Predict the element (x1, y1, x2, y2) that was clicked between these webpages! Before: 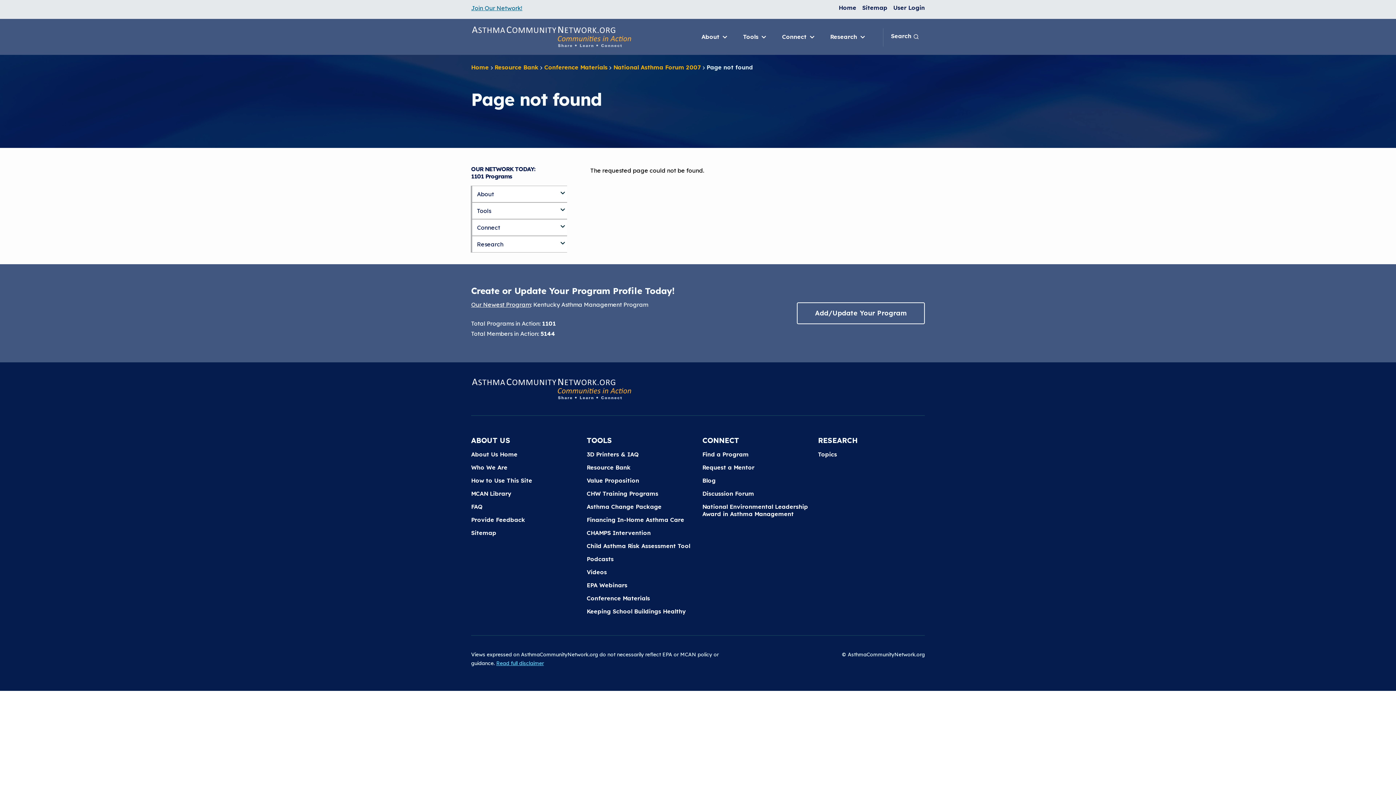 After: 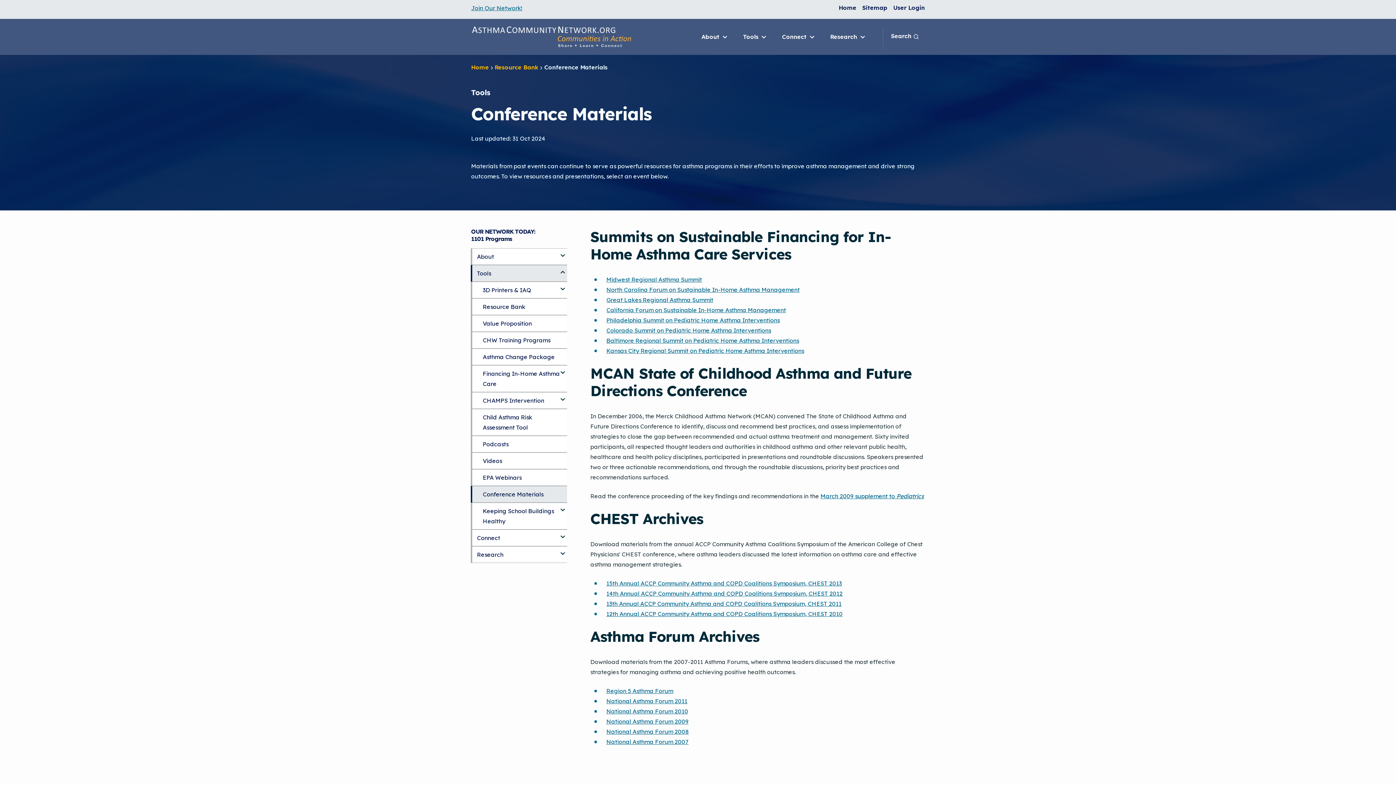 Action: label: Conference Materials bbox: (586, 593, 650, 602)